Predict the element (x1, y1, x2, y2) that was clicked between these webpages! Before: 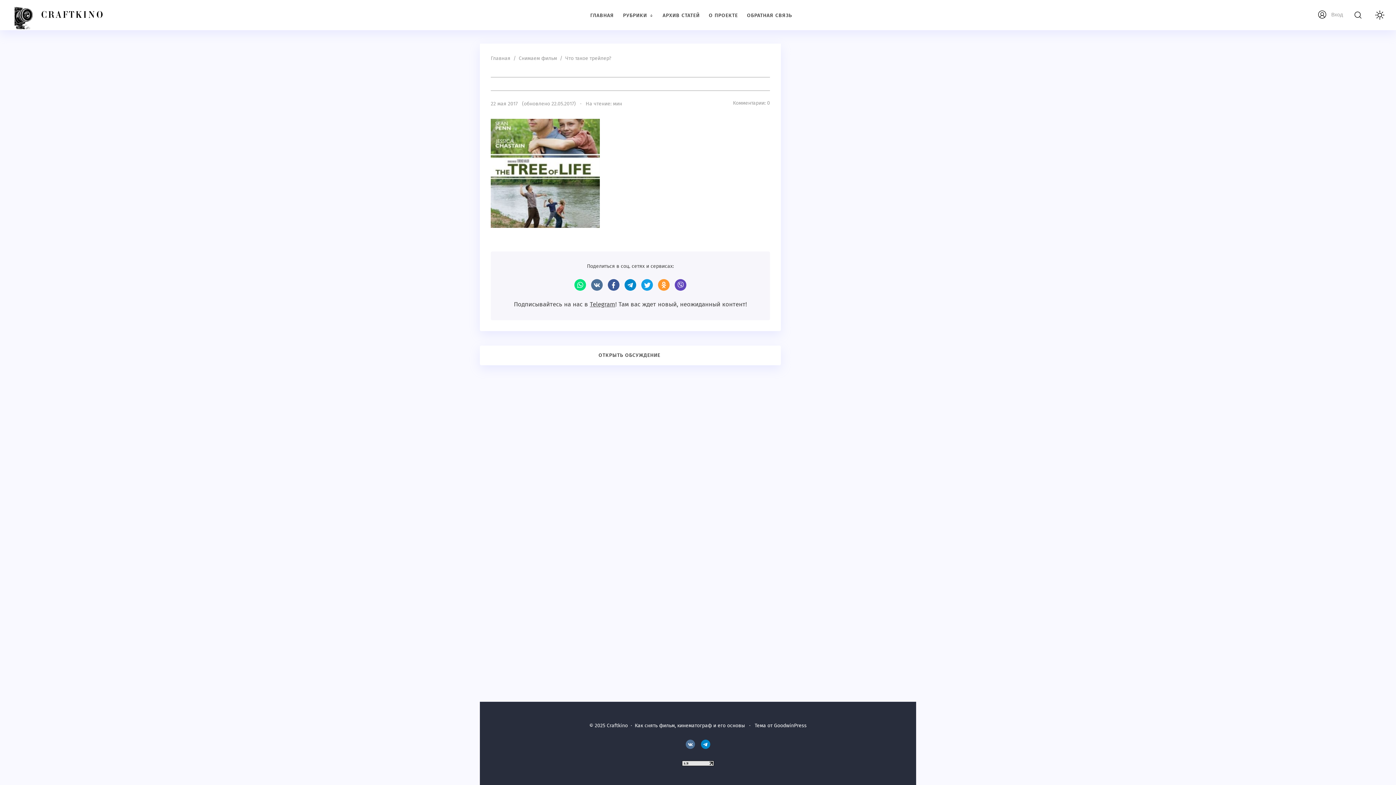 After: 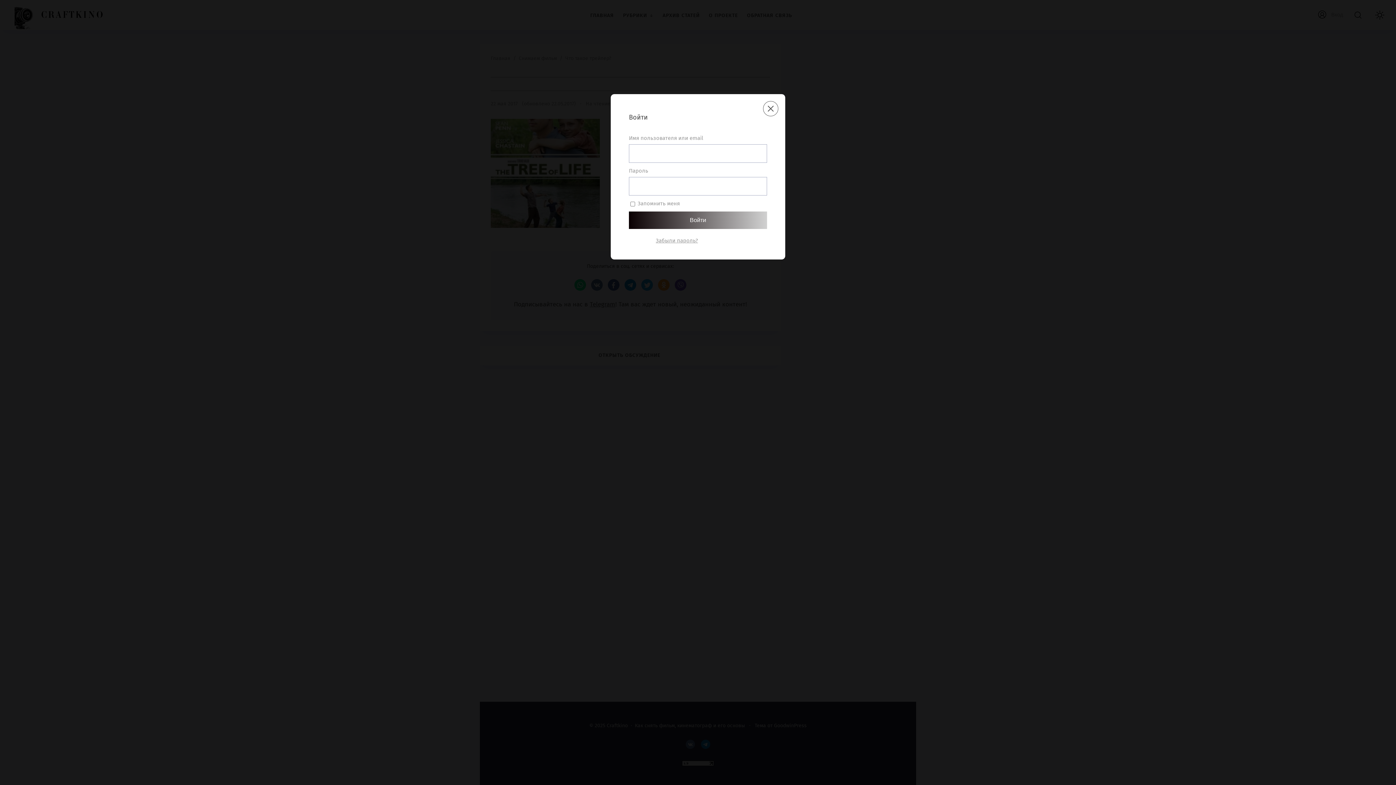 Action: bbox: (1328, 9, 1345, 17) label: Залогиниться на сайте